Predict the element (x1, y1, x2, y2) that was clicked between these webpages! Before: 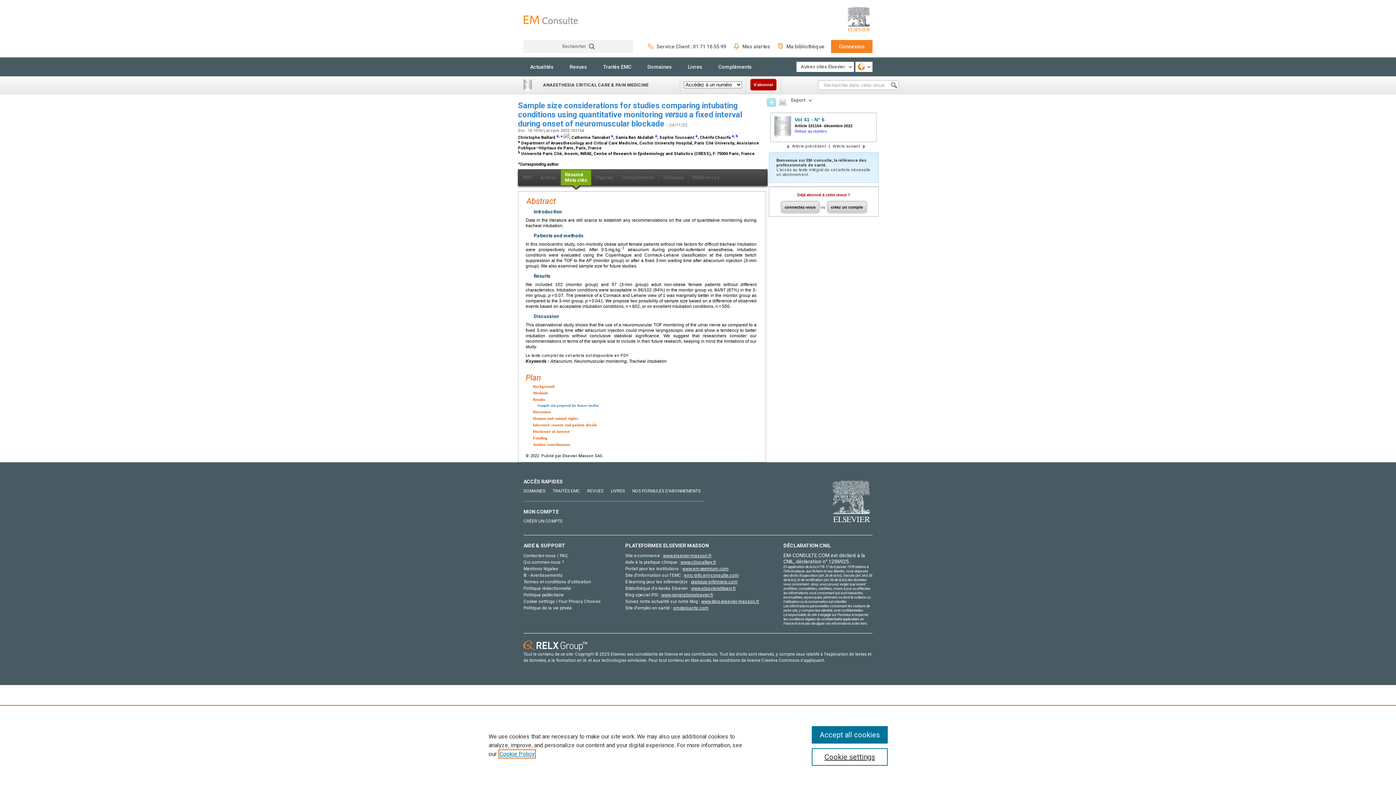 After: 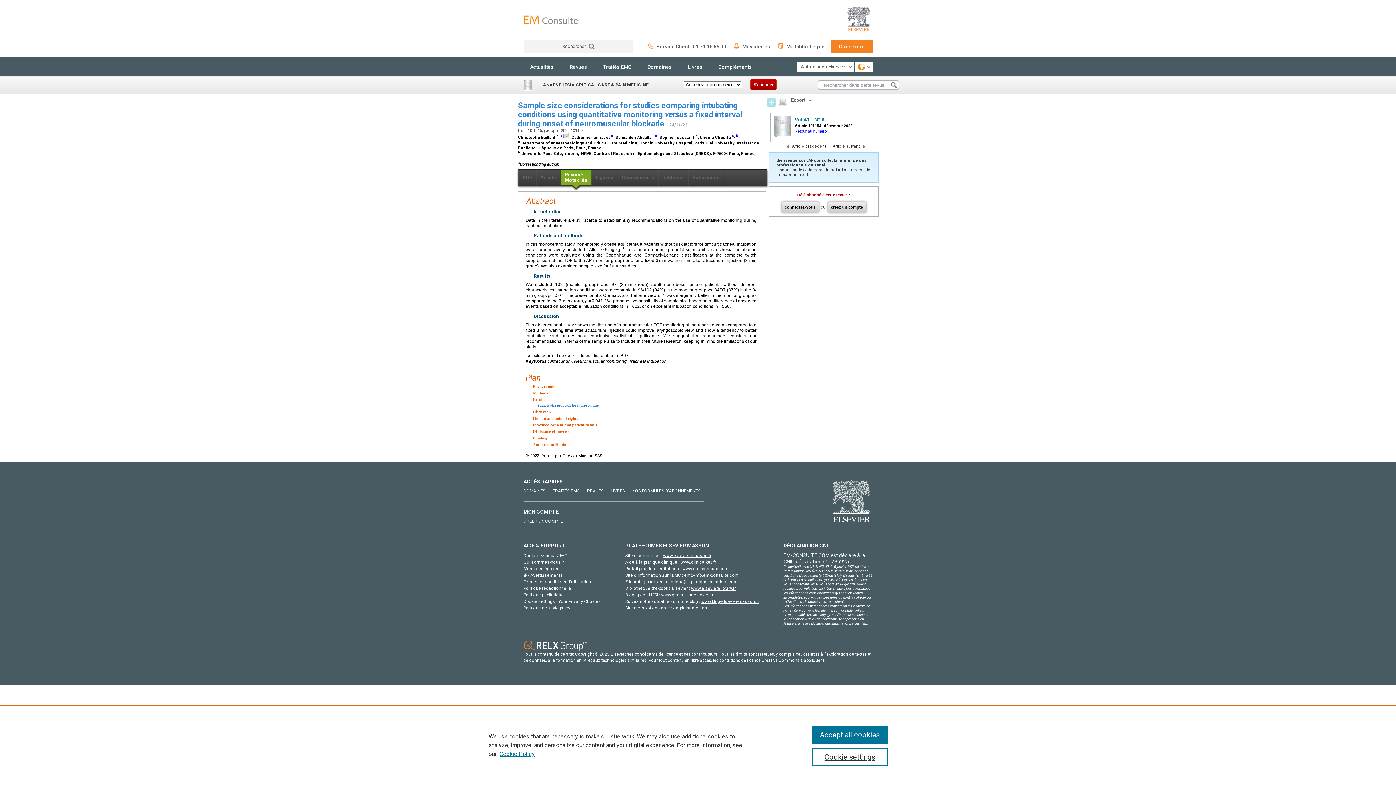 Action: label: pratique-infirmiere.com bbox: (691, 579, 737, 584)